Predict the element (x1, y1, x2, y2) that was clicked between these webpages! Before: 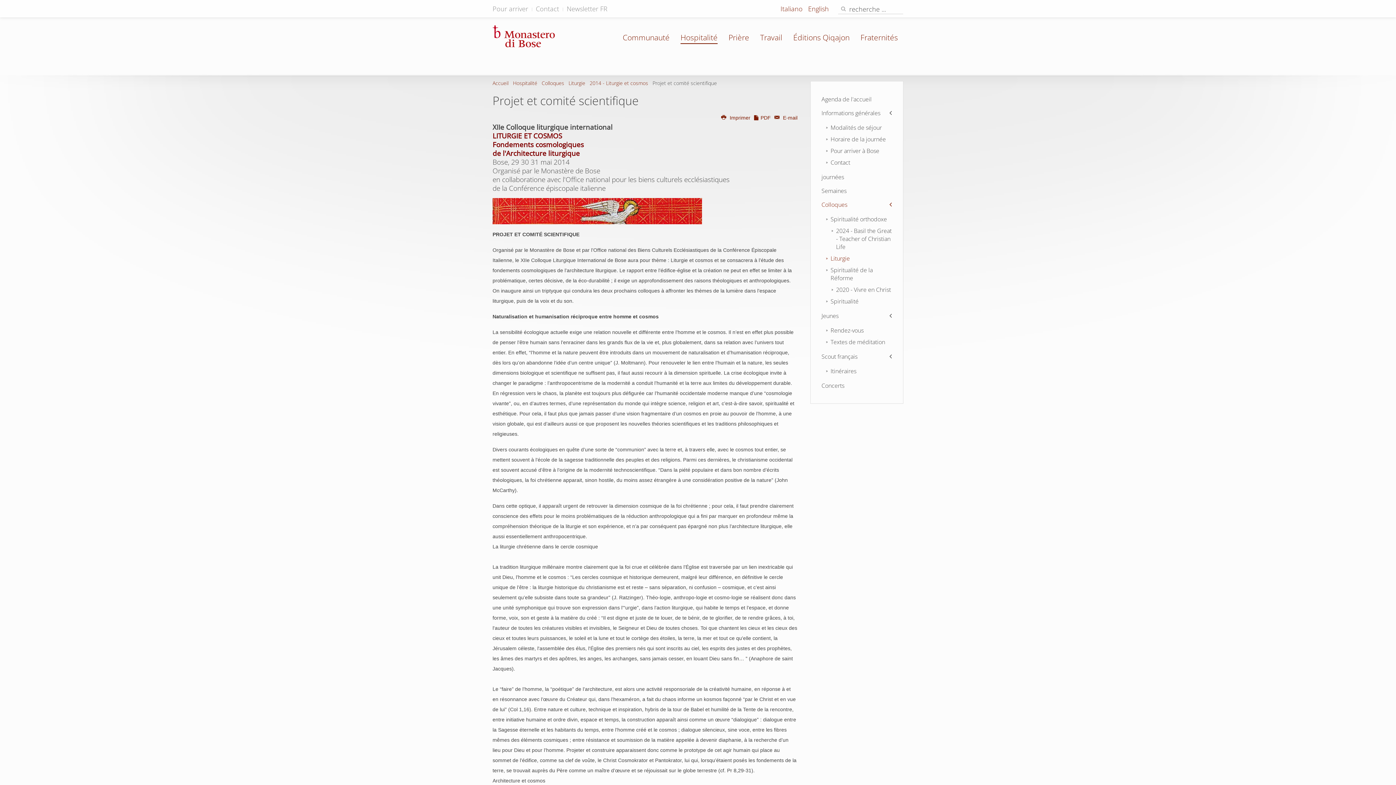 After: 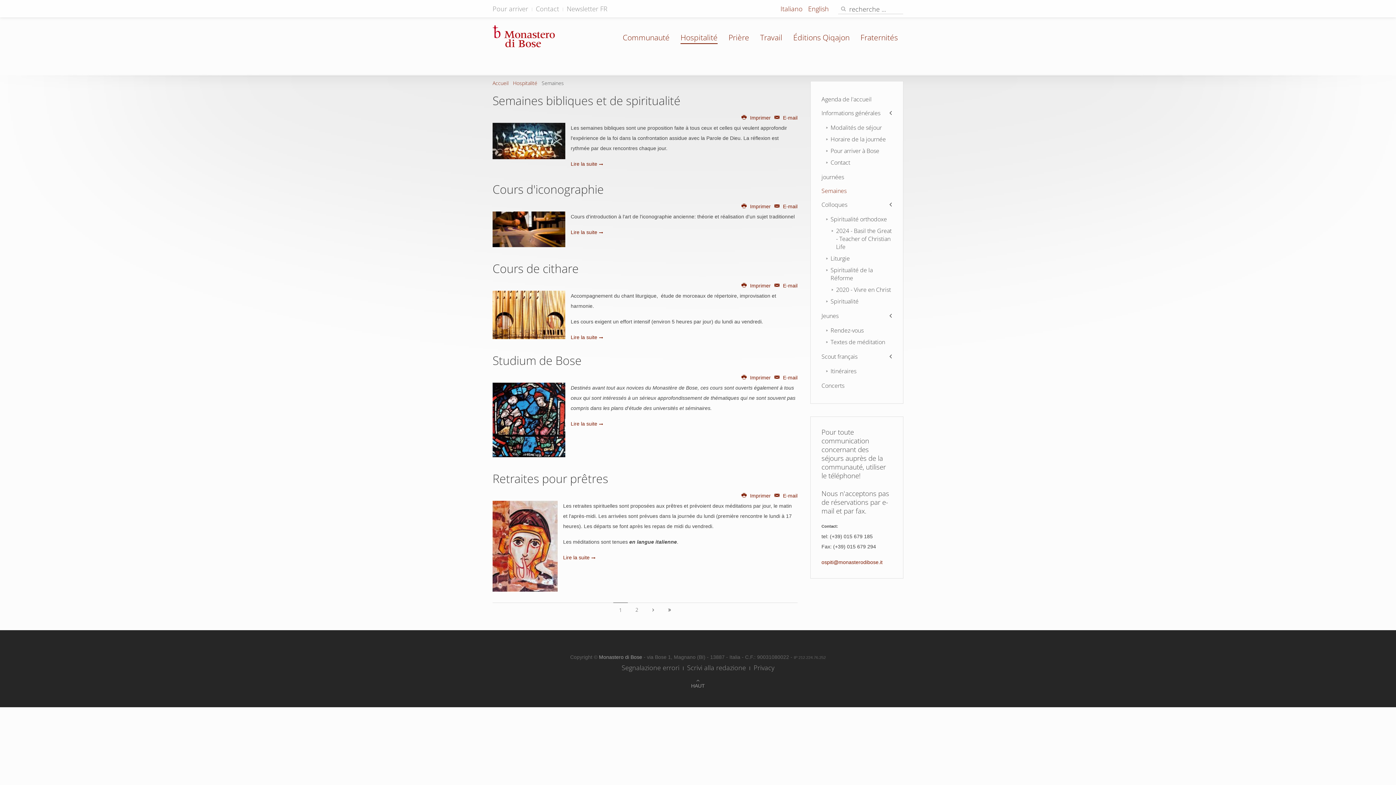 Action: bbox: (821, 184, 892, 197) label: Semaines